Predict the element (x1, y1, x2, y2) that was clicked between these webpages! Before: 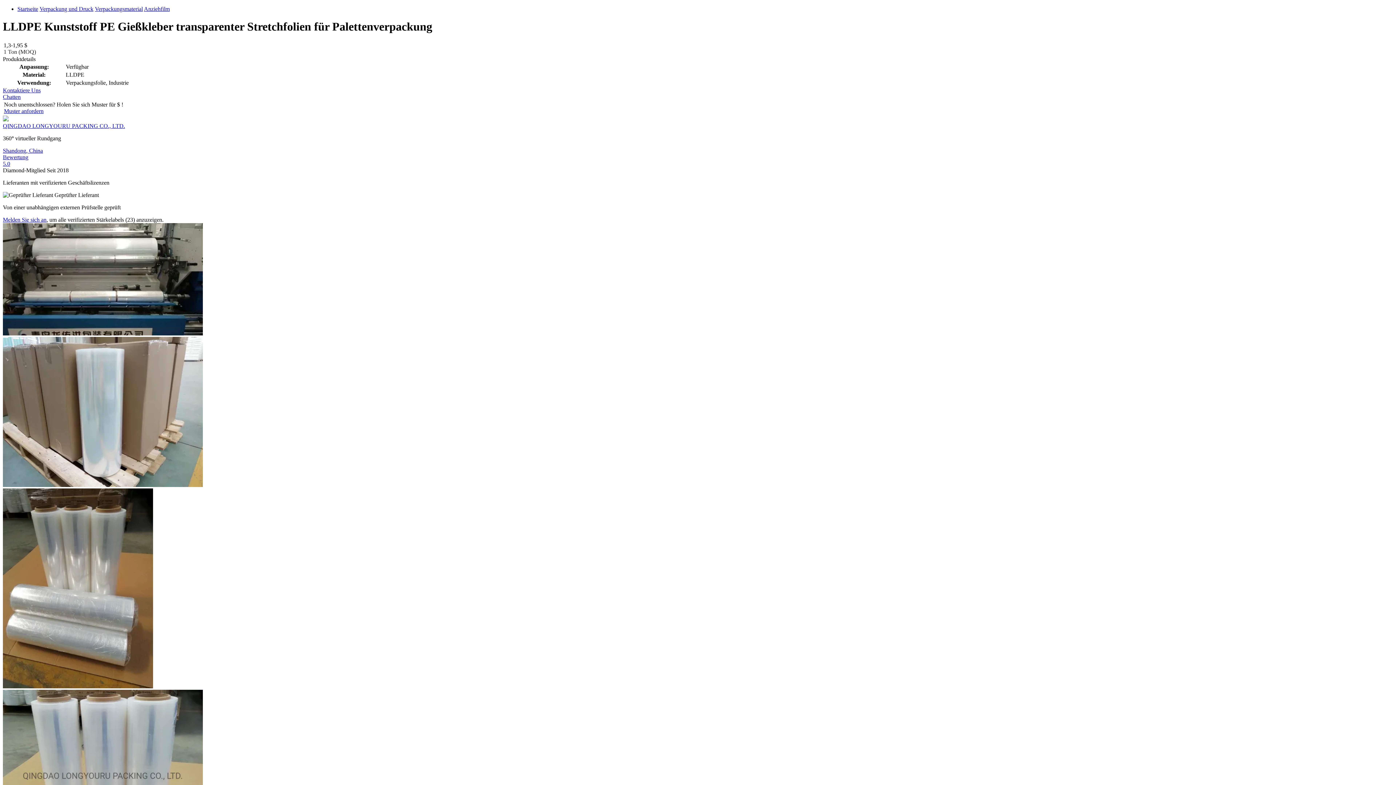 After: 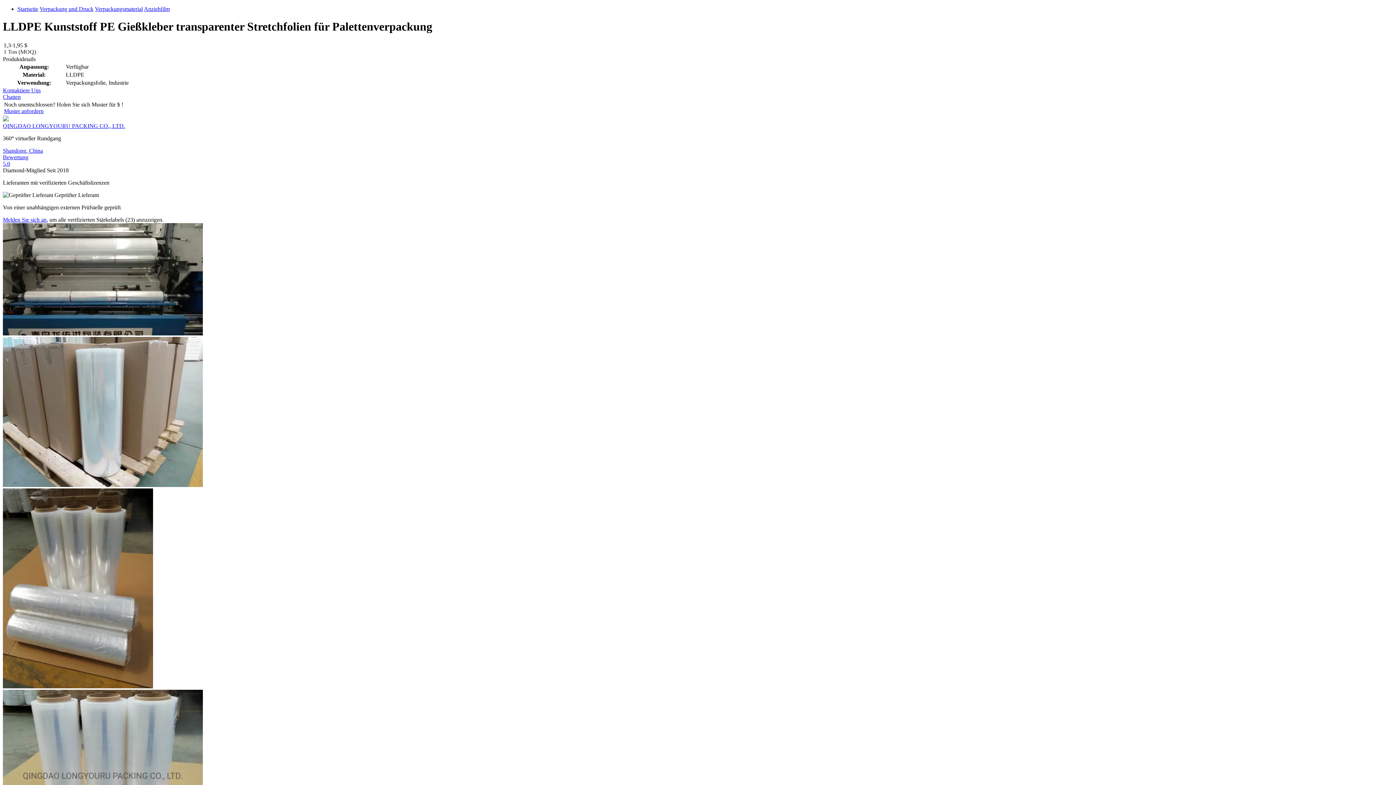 Action: bbox: (2, 683, 153, 689)